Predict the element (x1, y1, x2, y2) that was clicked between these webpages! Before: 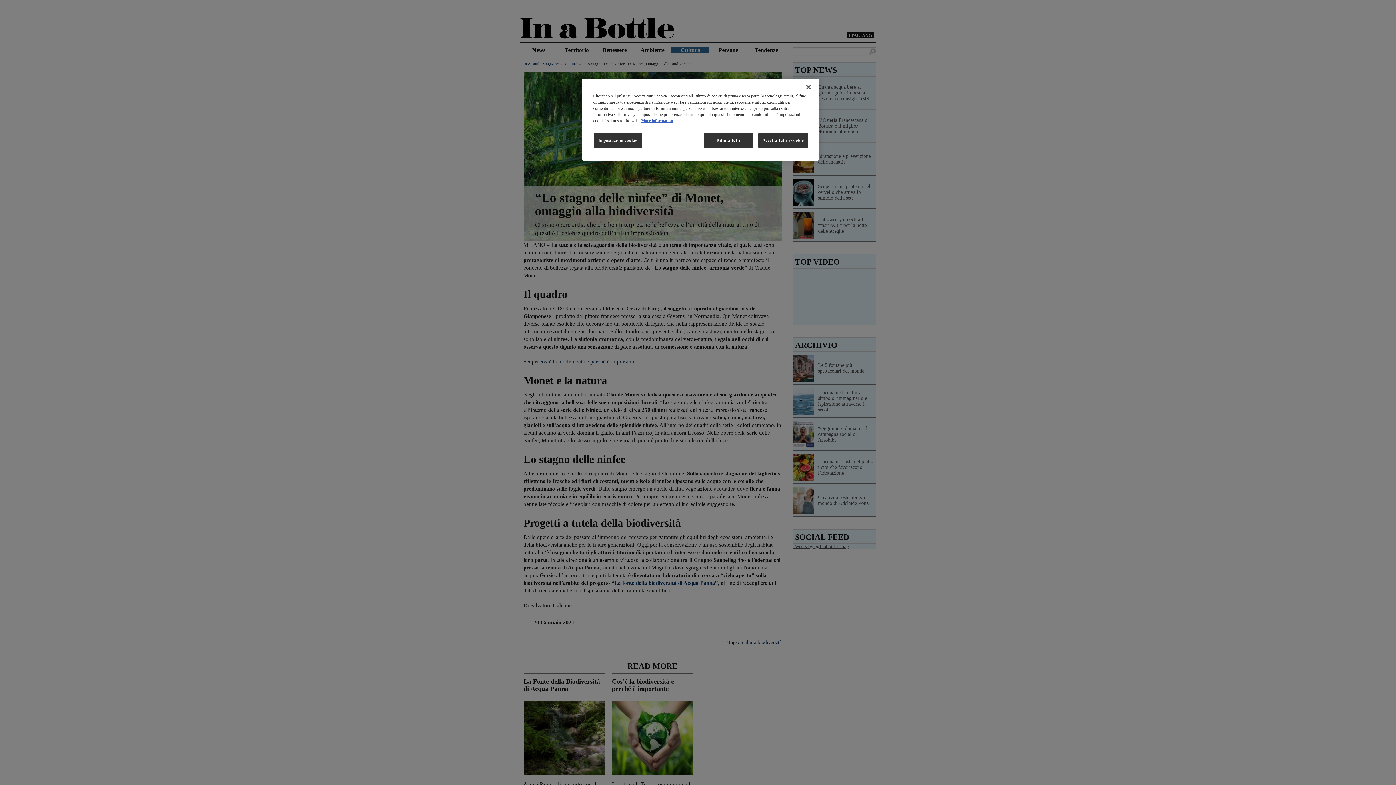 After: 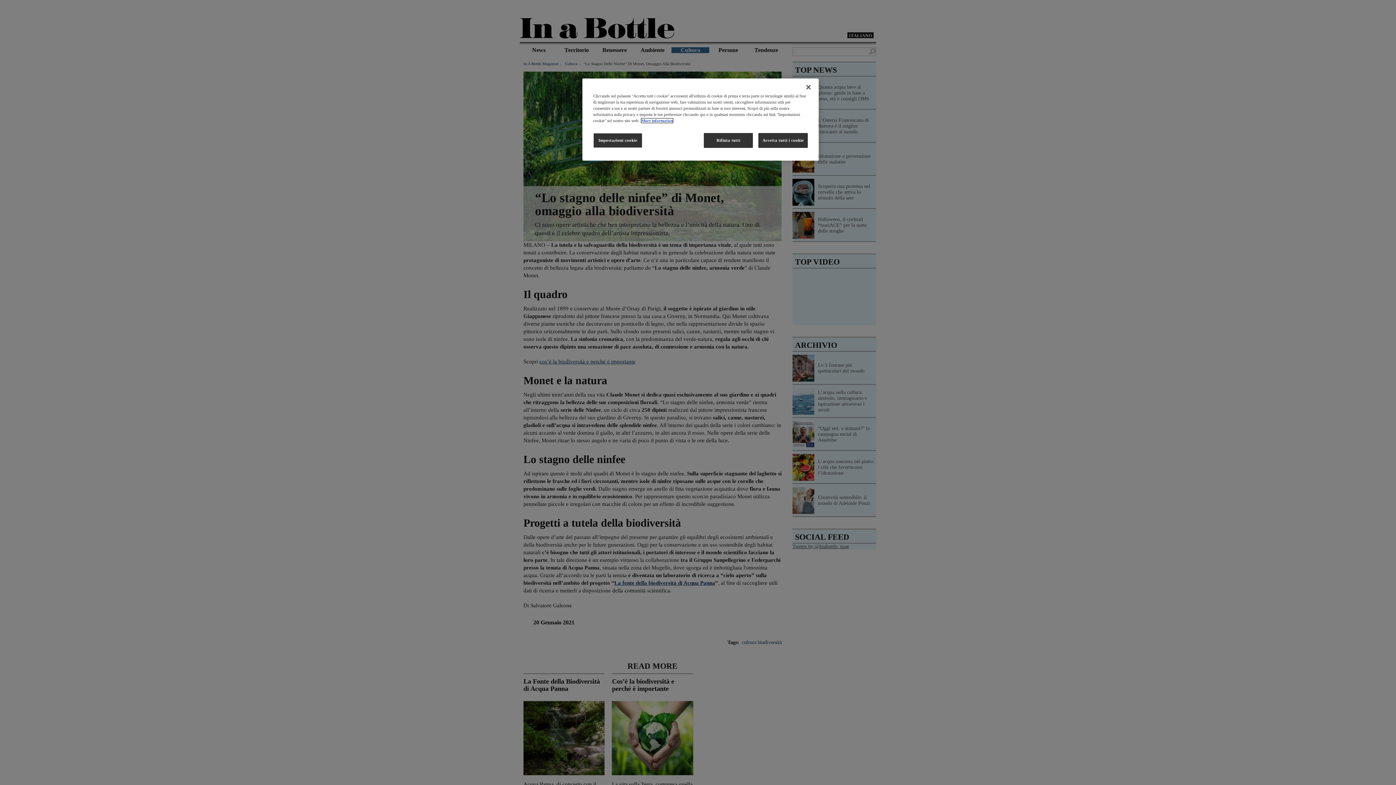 Action: label: Maggiori informazioni sulla tua privacy, apre in una nuova scheda bbox: (641, 118, 673, 122)